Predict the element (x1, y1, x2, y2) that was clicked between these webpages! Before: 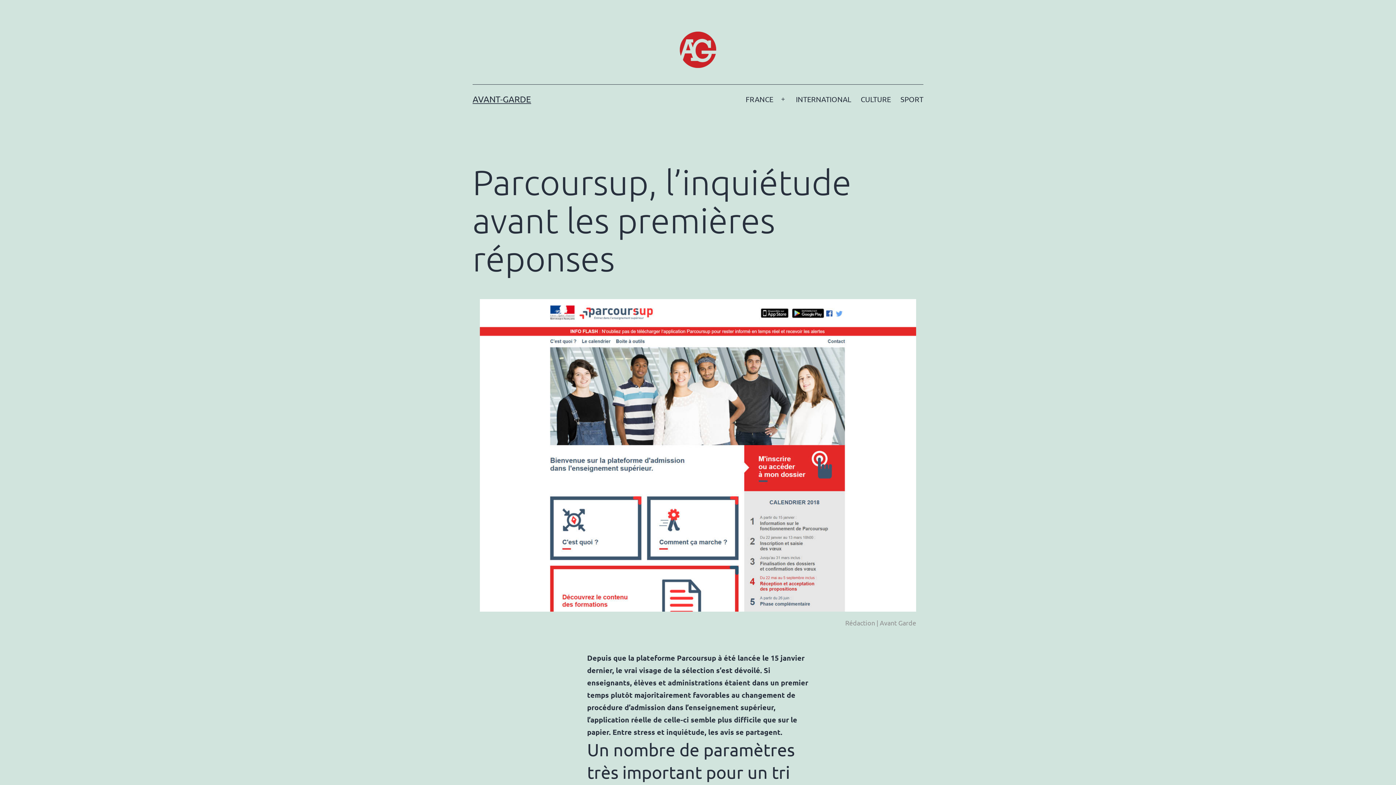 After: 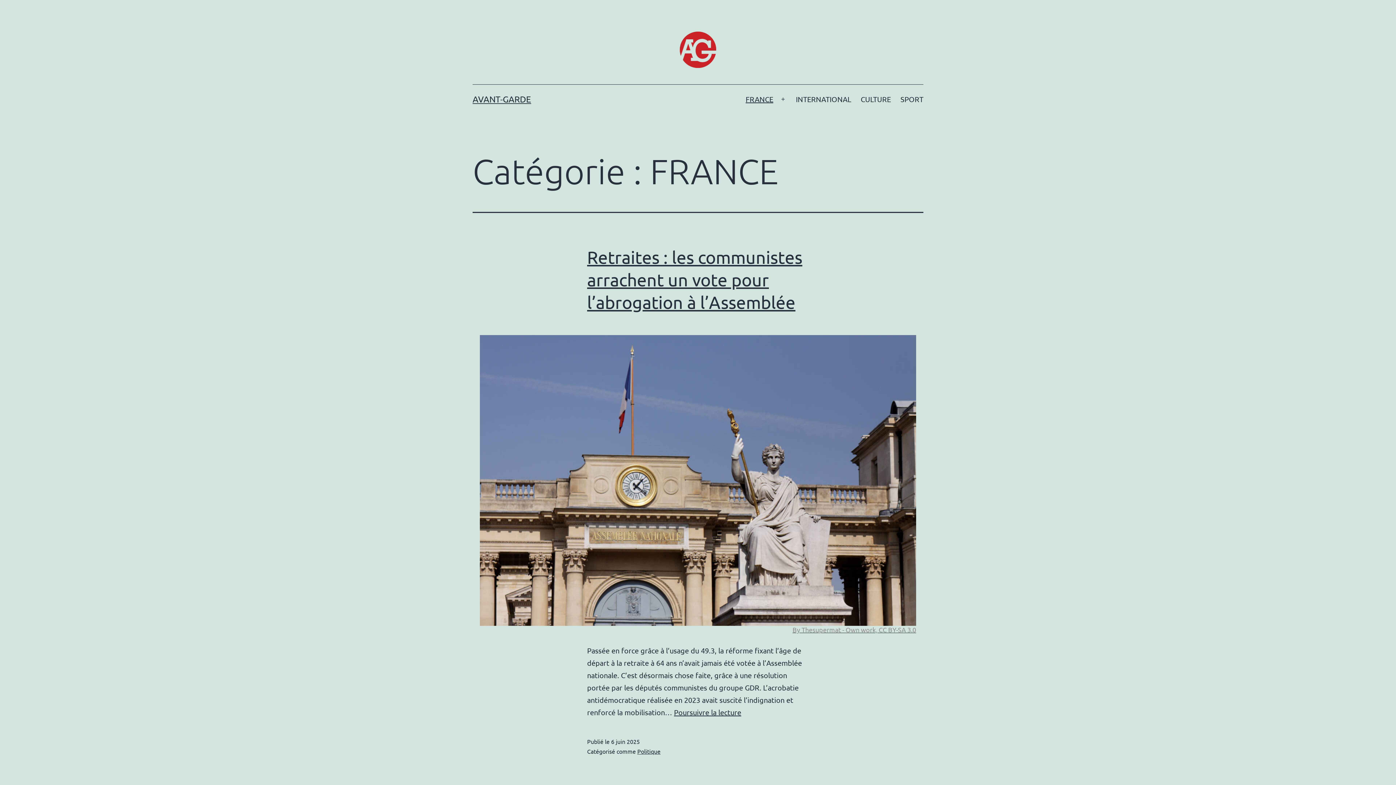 Action: label: FRANCE bbox: (741, 90, 778, 108)